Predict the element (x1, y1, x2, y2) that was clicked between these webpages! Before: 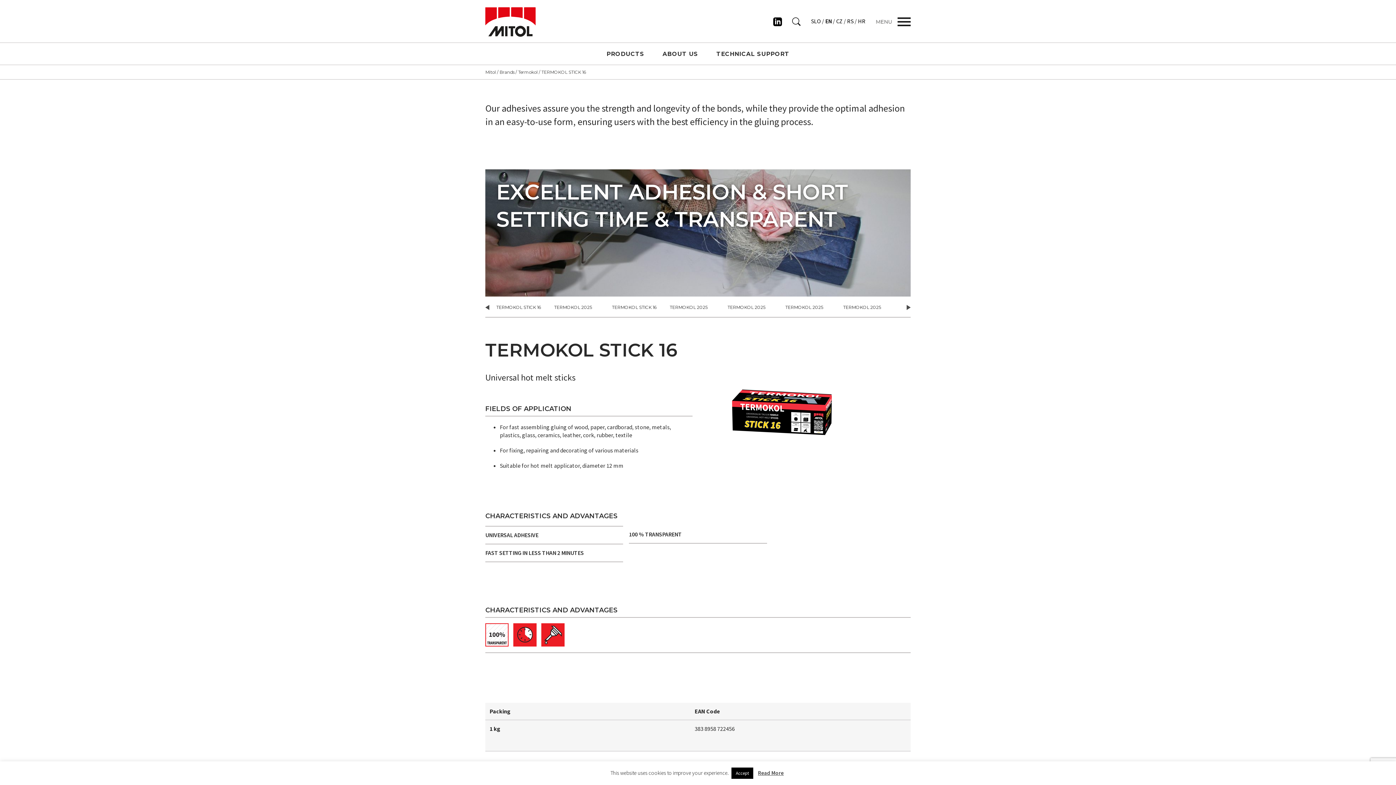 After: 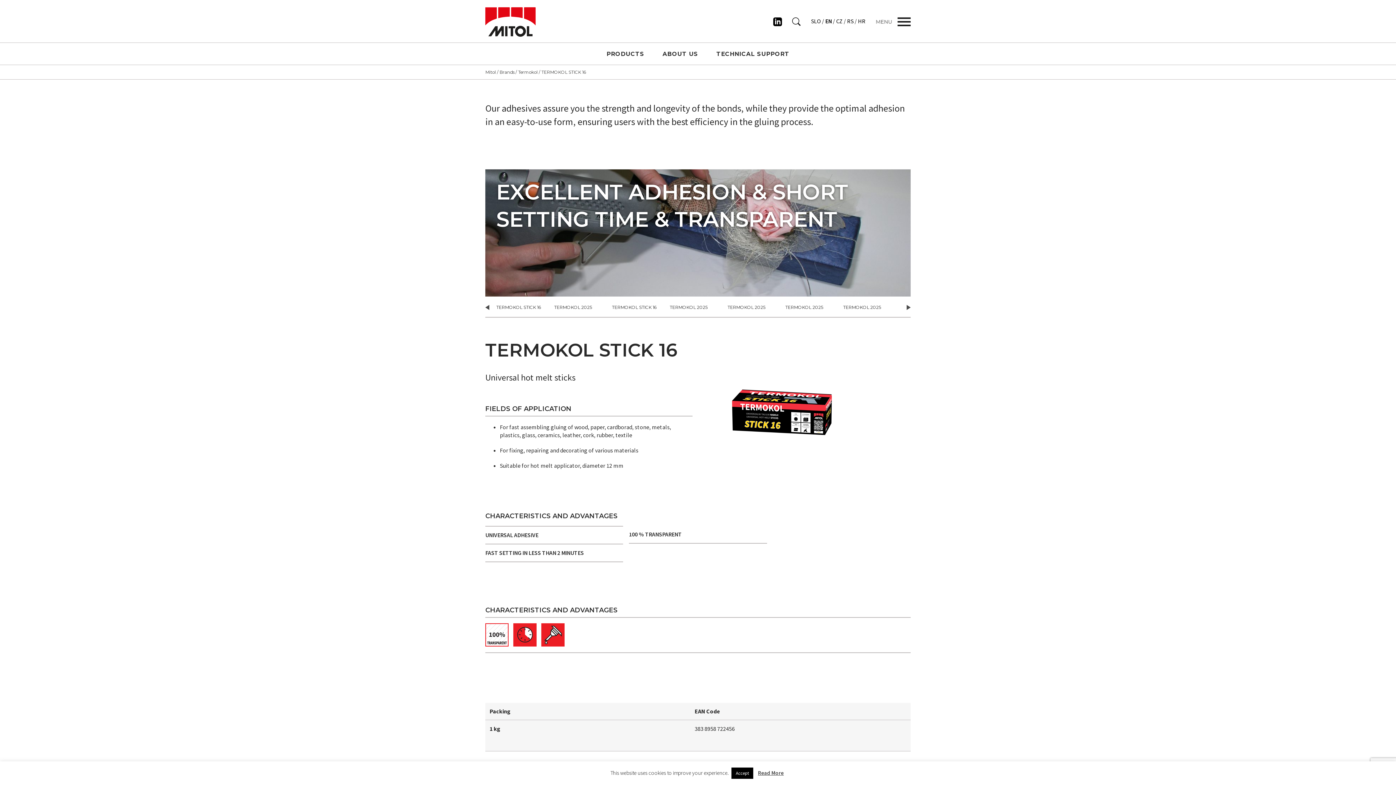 Action: bbox: (758, 769, 784, 776) label: Read More